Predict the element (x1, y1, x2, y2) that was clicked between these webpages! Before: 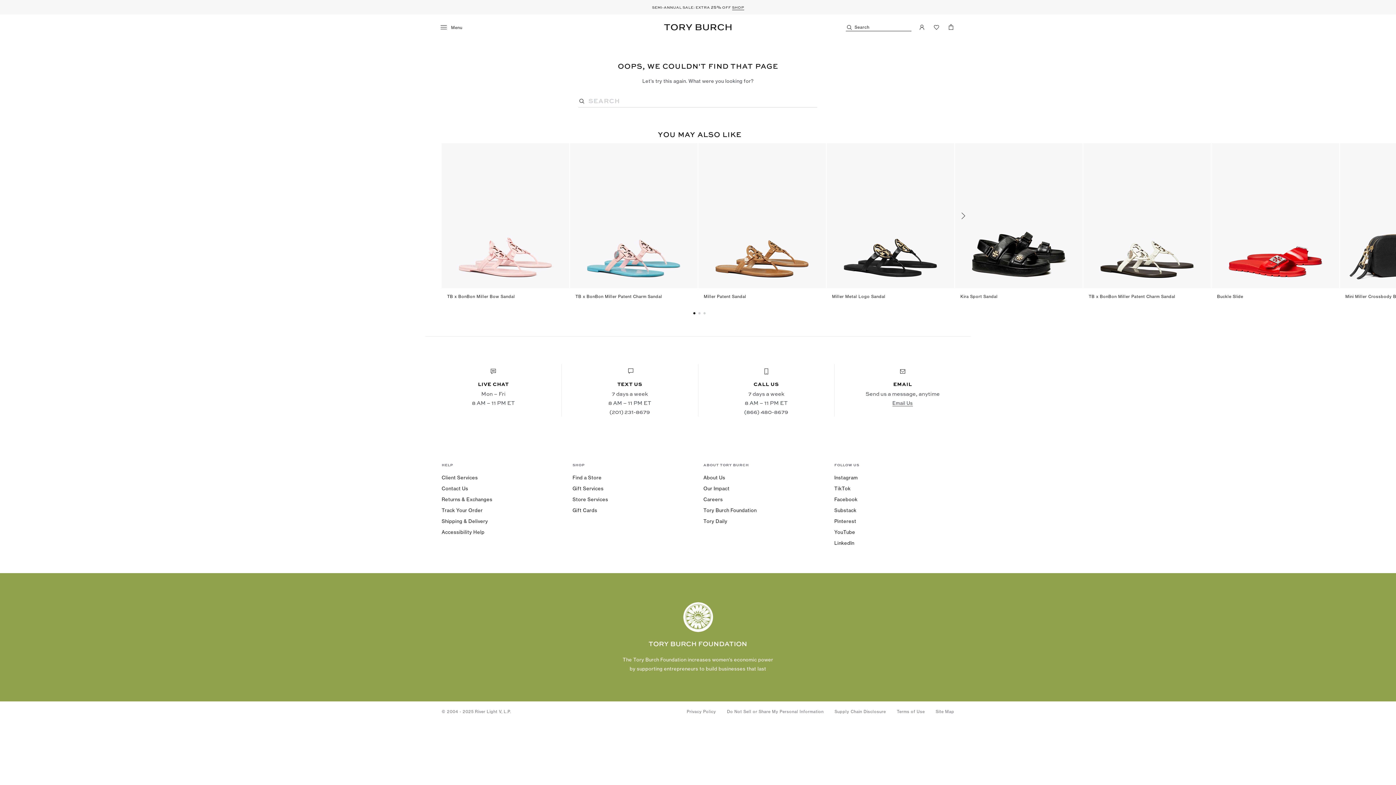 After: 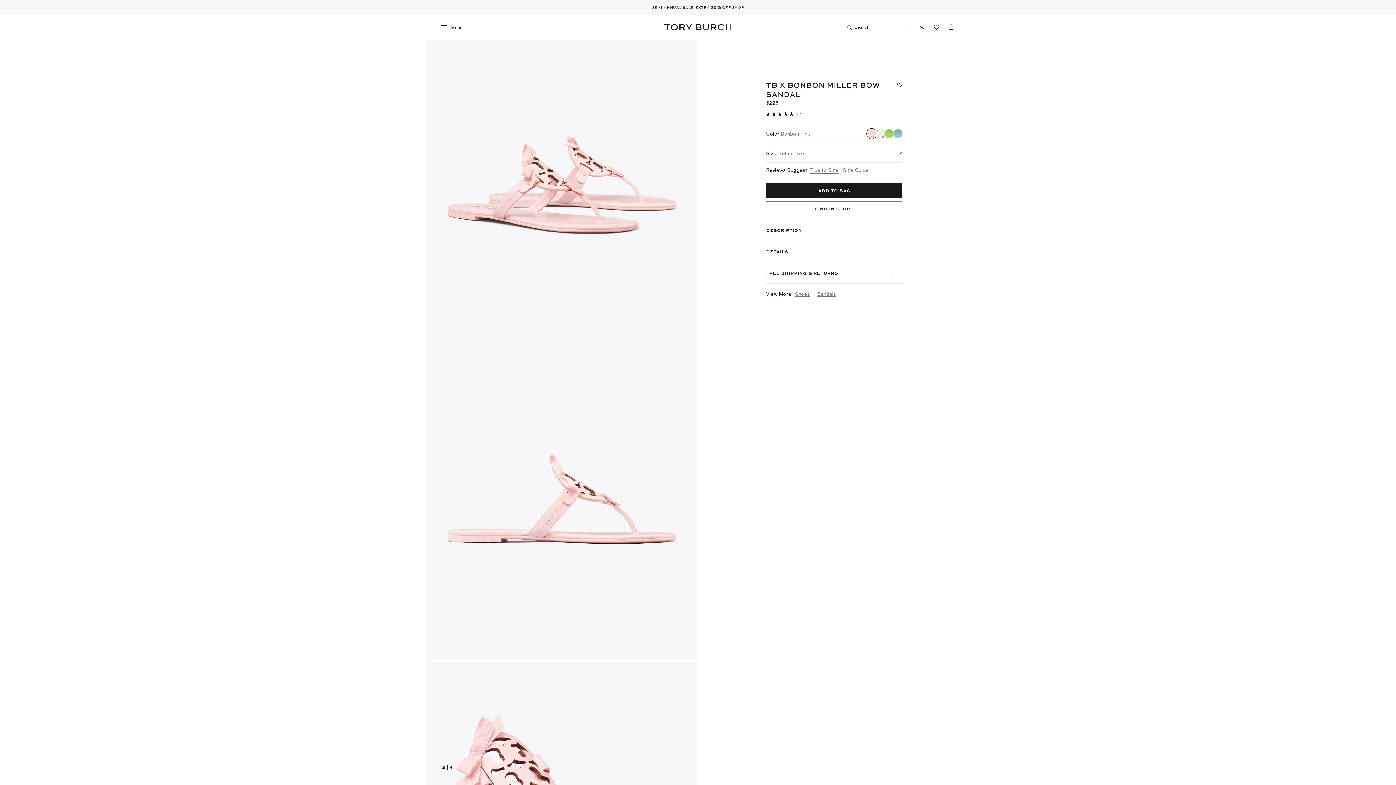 Action: bbox: (441, 143, 569, 288)